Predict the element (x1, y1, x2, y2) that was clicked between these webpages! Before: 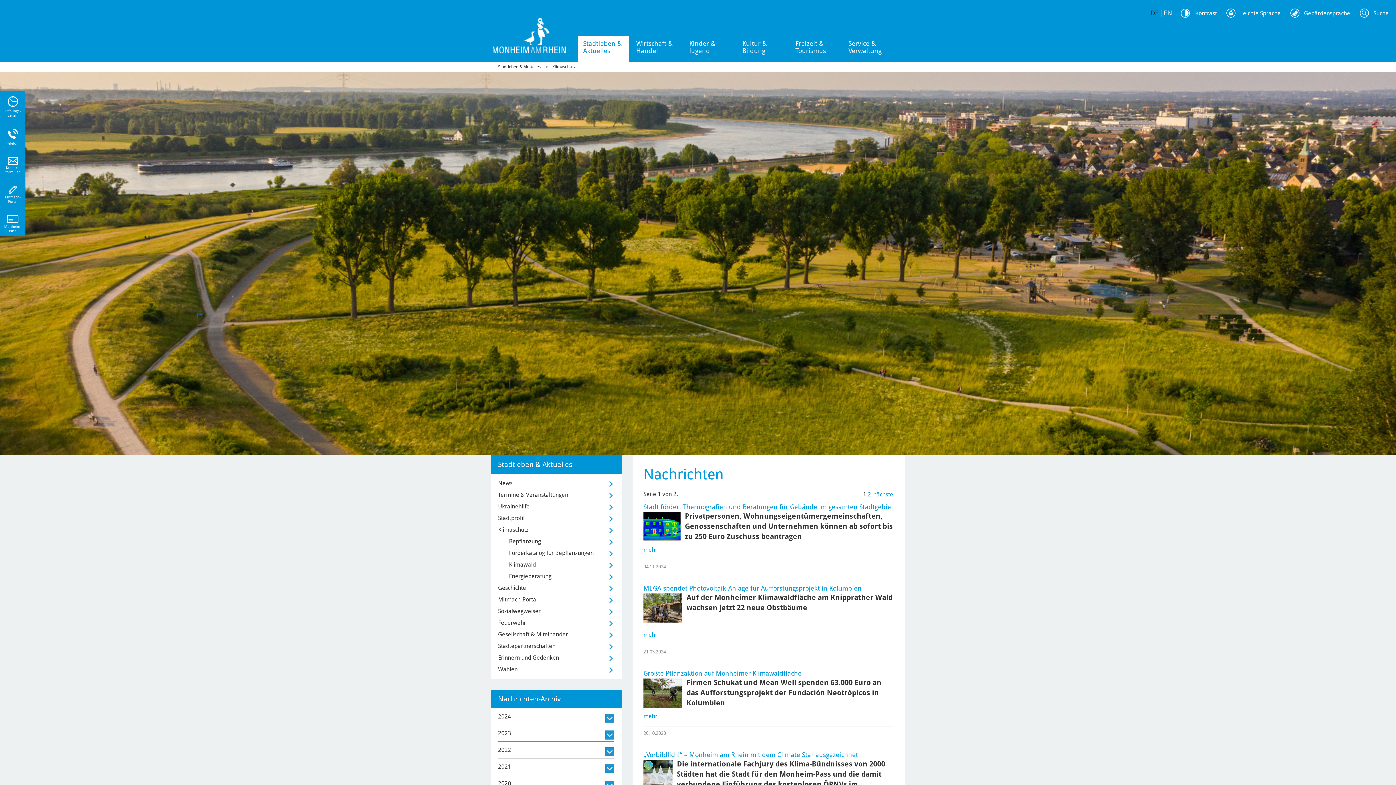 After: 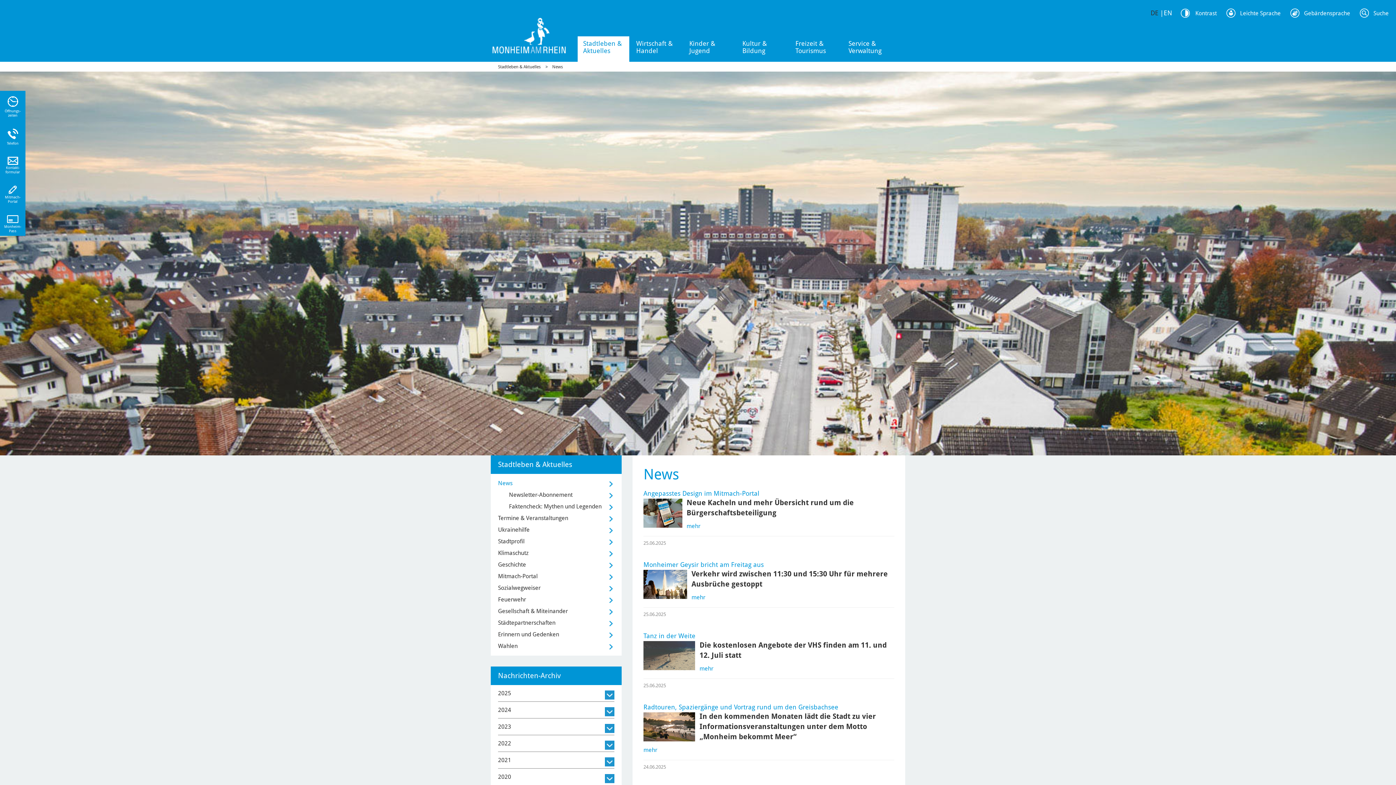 Action: bbox: (498, 477, 614, 489) label: News